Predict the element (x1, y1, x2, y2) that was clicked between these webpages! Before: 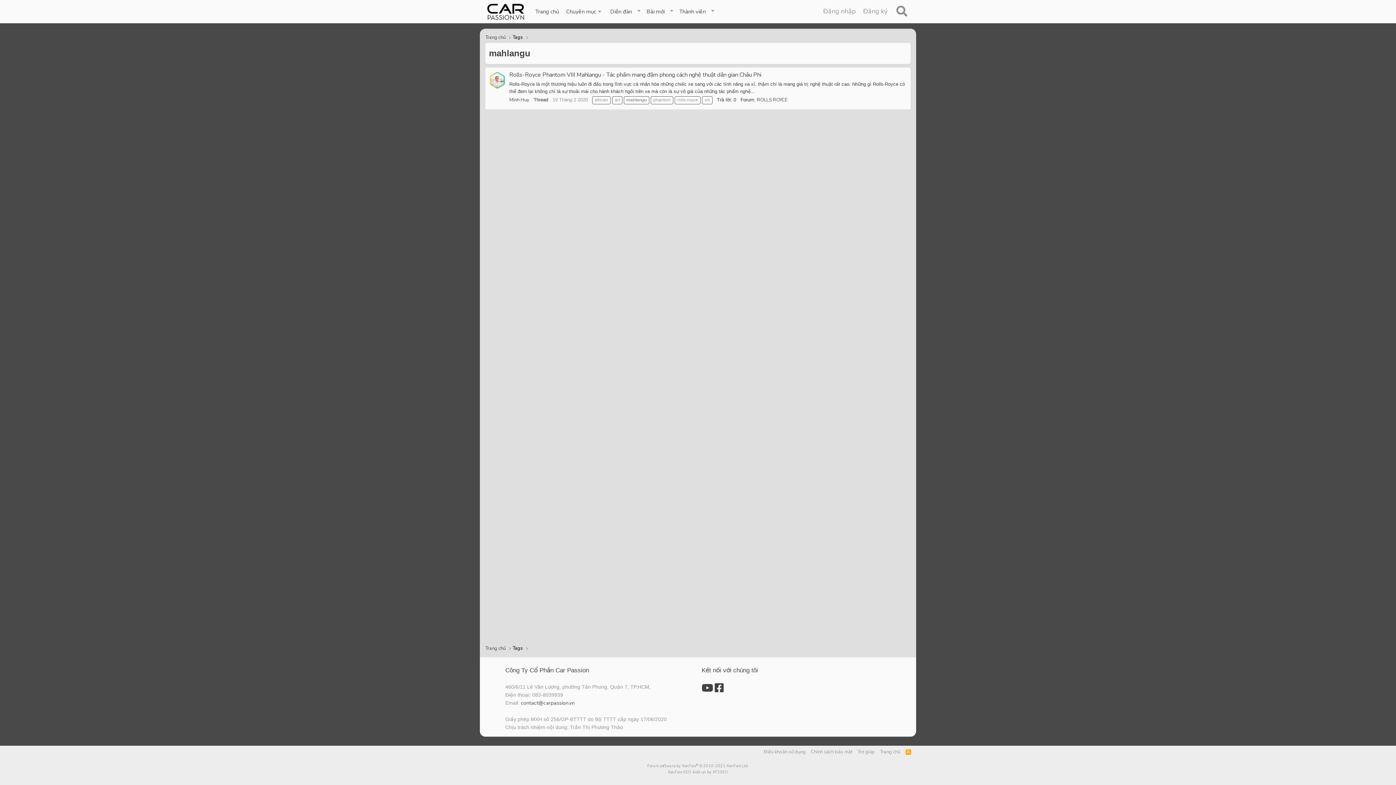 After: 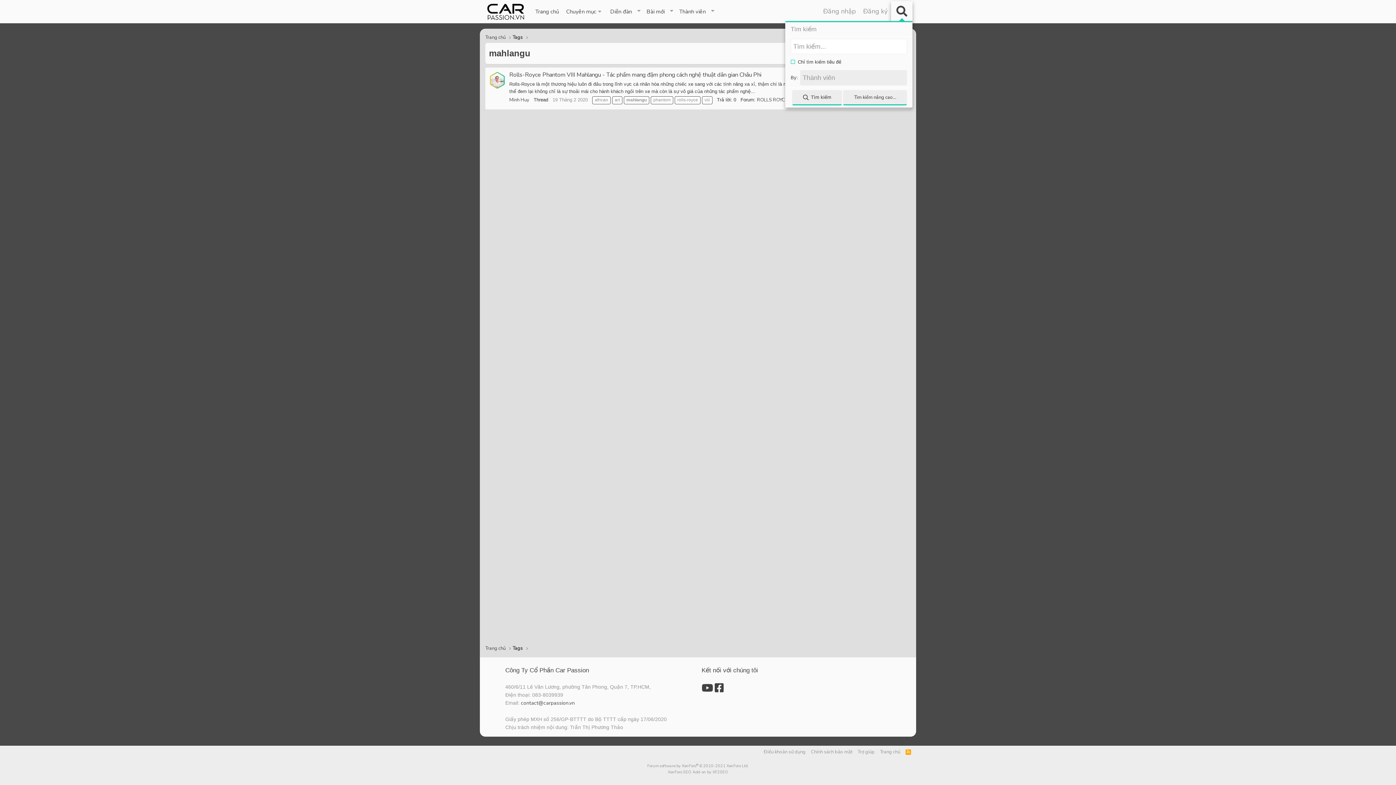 Action: label: Tìm kiếm bbox: (891, 1, 912, 22)